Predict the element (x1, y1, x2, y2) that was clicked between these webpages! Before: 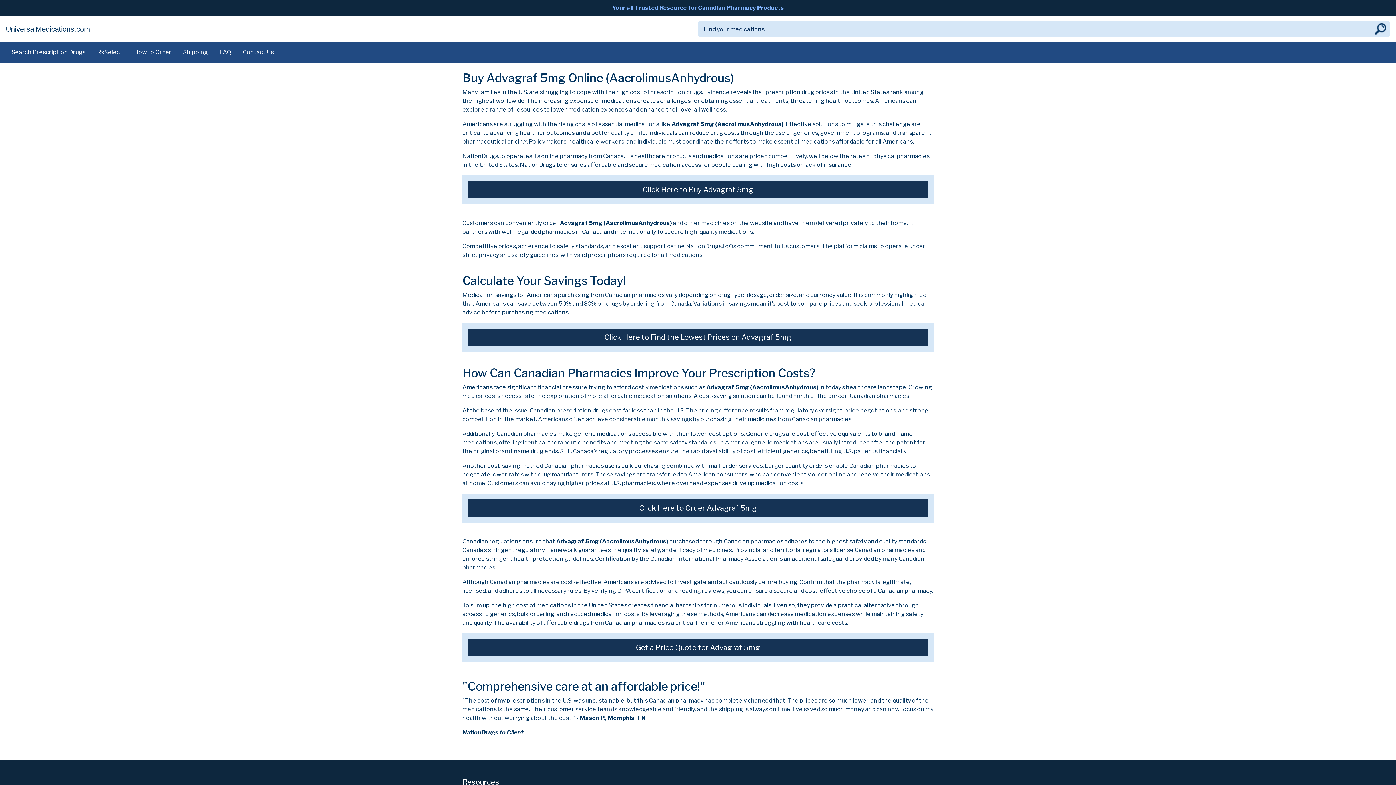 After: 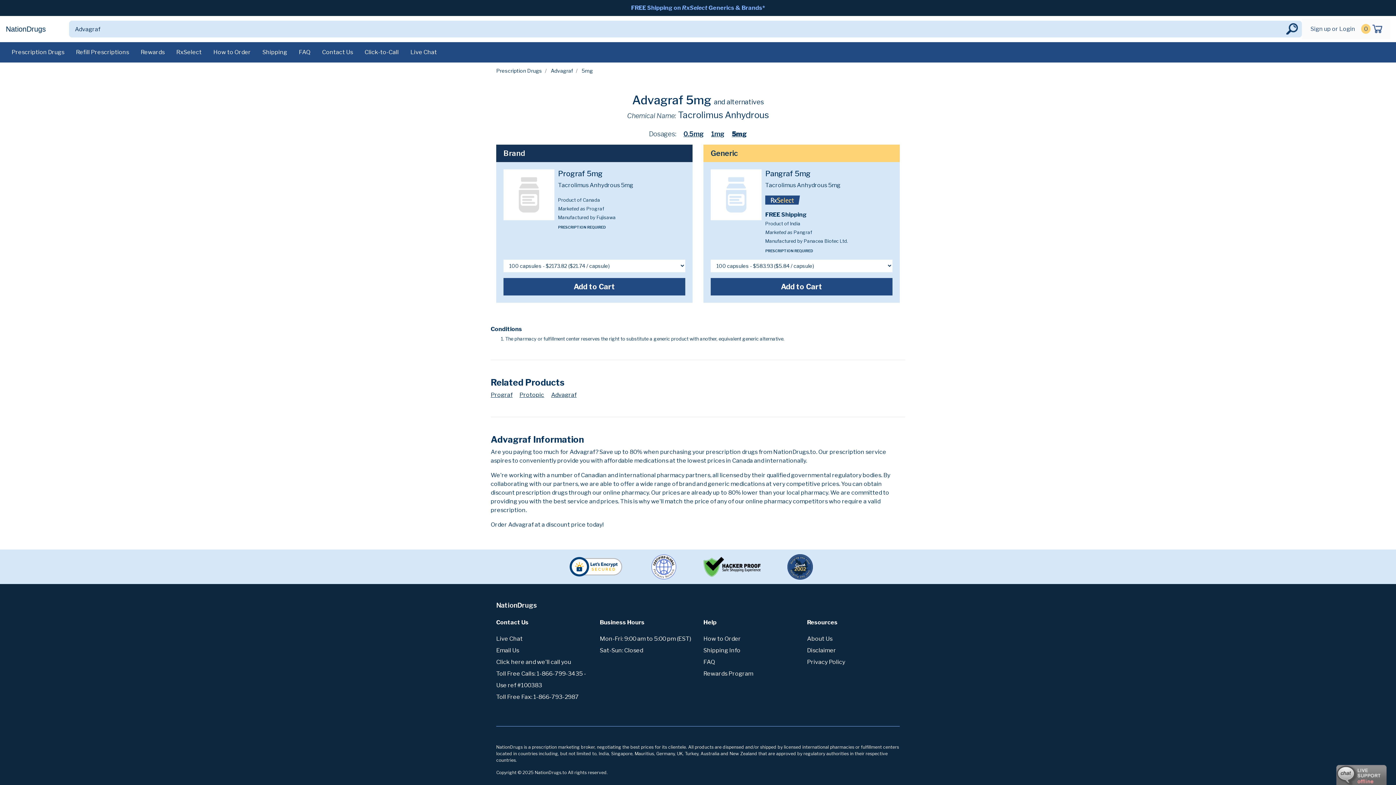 Action: bbox: (468, 181, 928, 198) label: Click Here to Buy Advagraf 5mg